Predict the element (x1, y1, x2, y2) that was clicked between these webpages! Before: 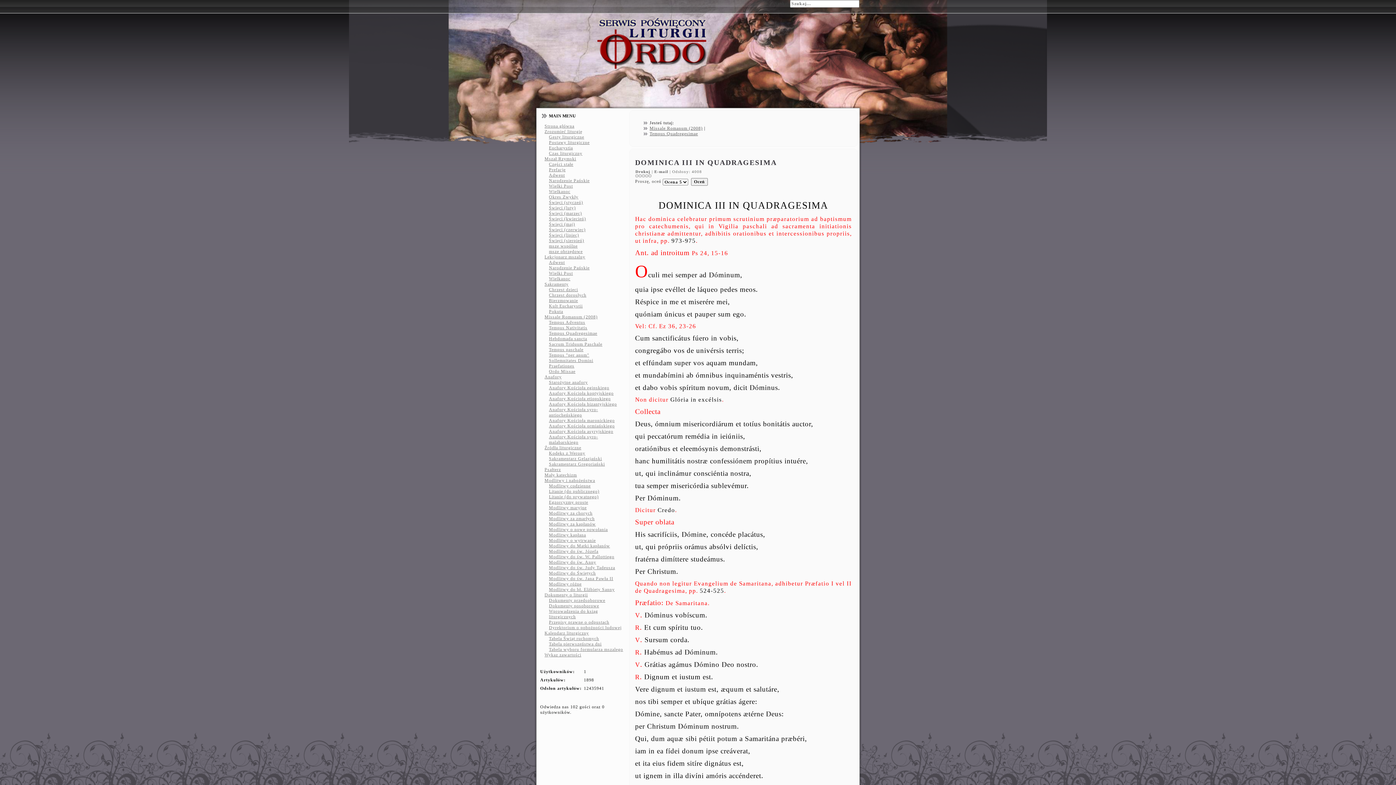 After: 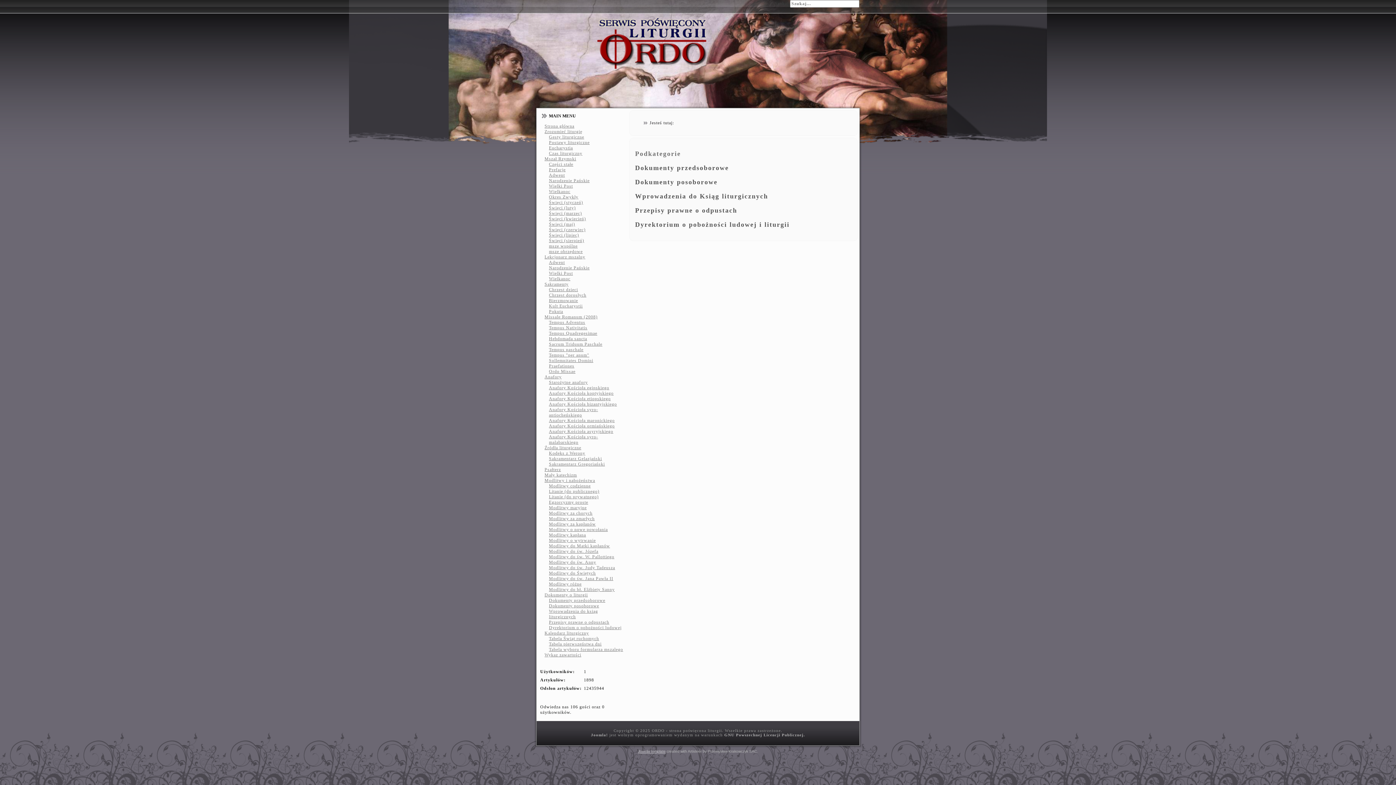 Action: bbox: (544, 592, 588, 597) label: Dokumenty o liturgii